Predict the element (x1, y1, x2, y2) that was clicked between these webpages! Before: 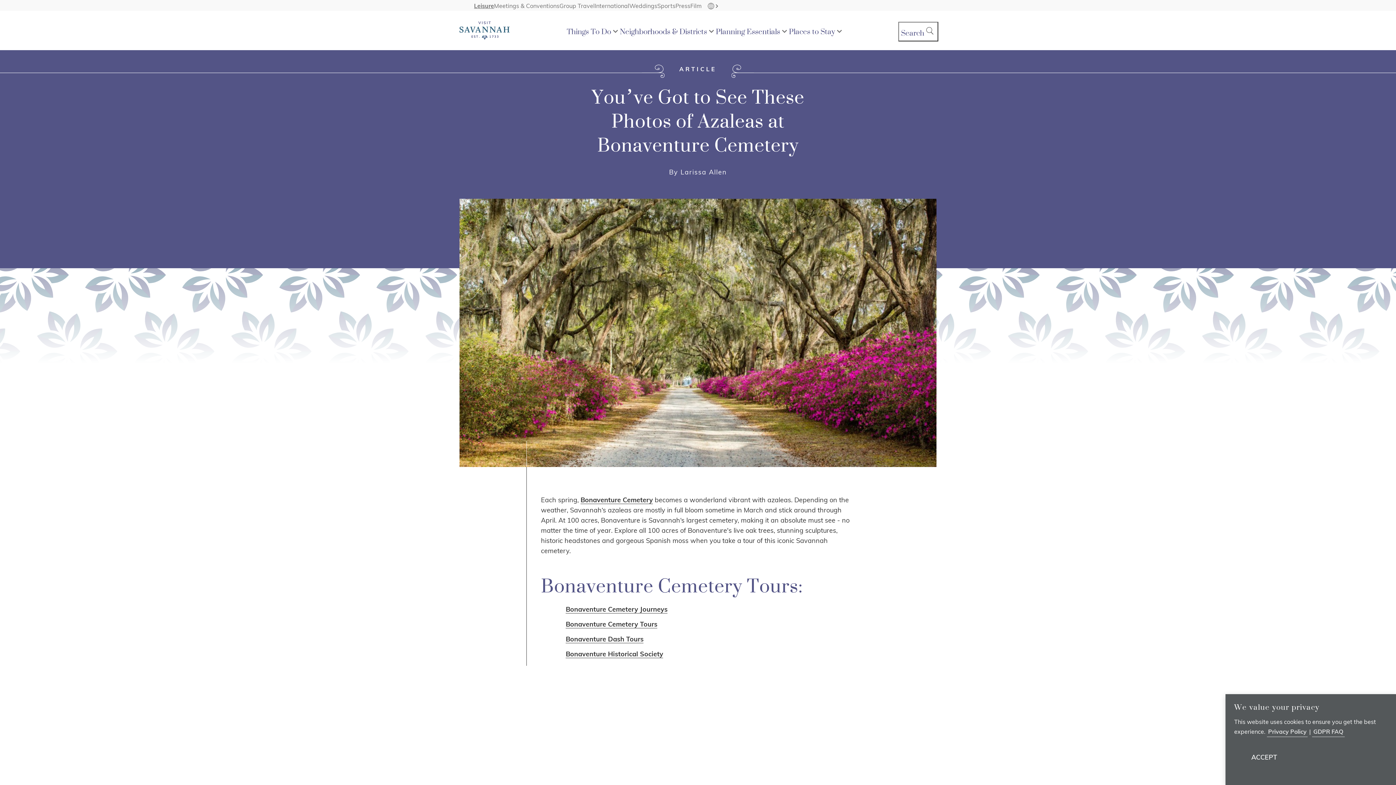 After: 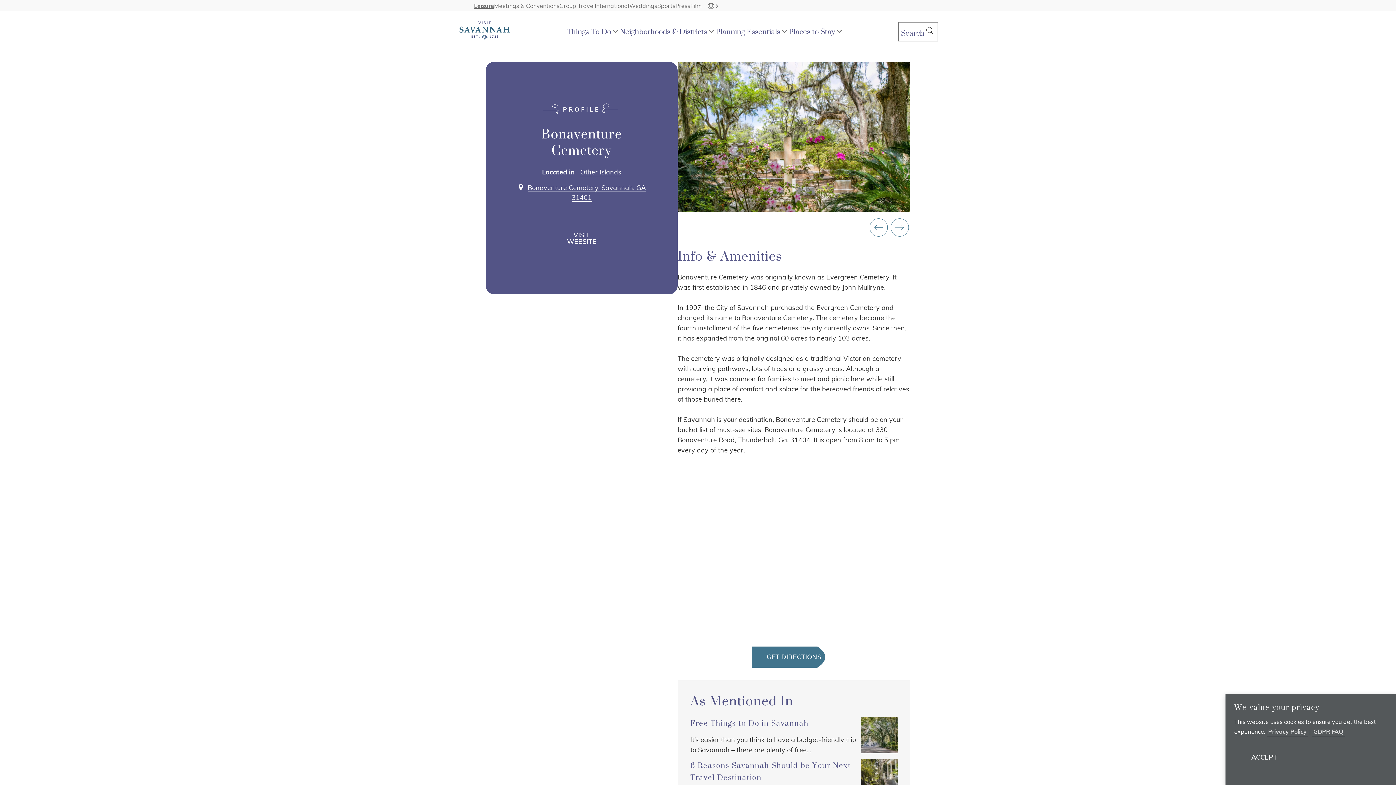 Action: bbox: (580, 495, 653, 504) label: Bonaventure Cemetery